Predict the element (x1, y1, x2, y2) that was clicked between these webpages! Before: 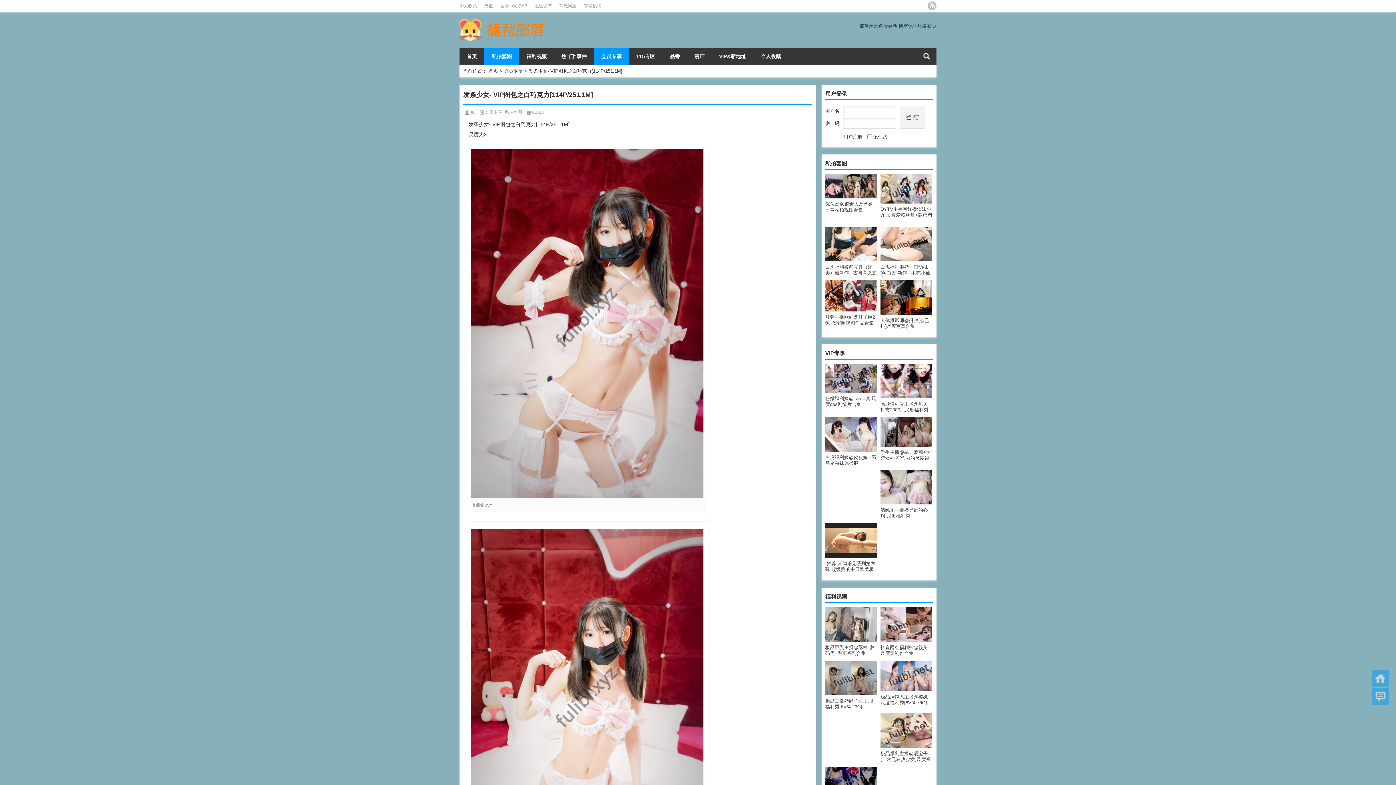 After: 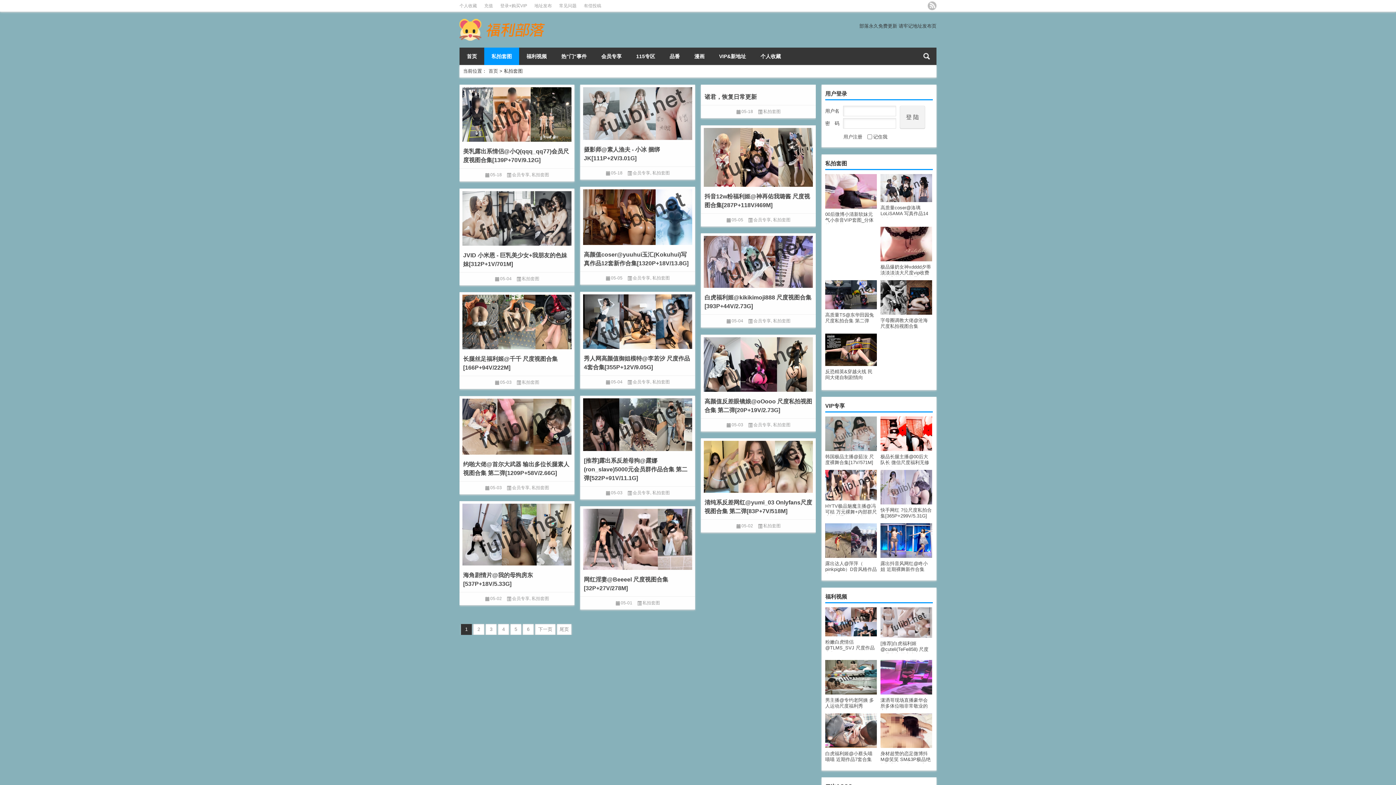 Action: bbox: (484, 47, 519, 65) label: 私拍套图